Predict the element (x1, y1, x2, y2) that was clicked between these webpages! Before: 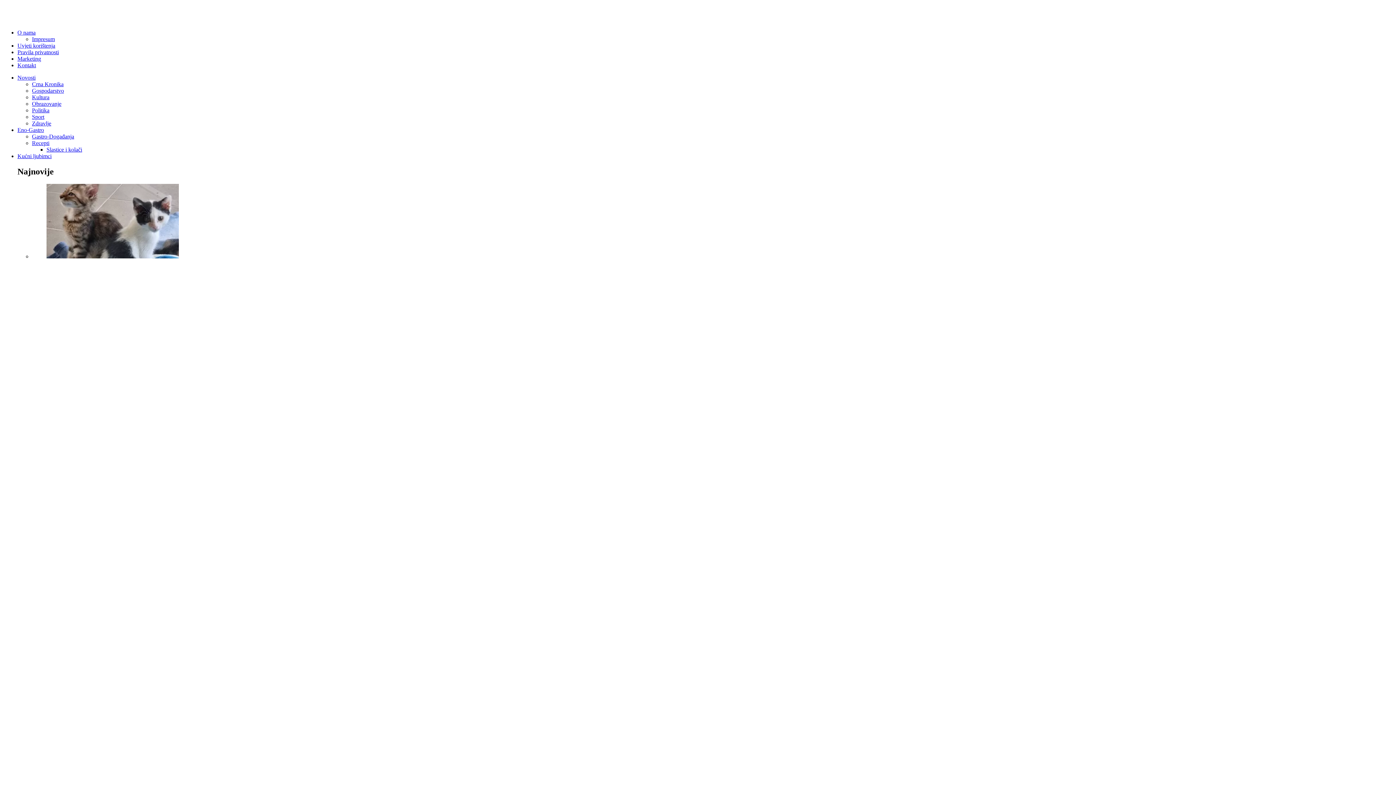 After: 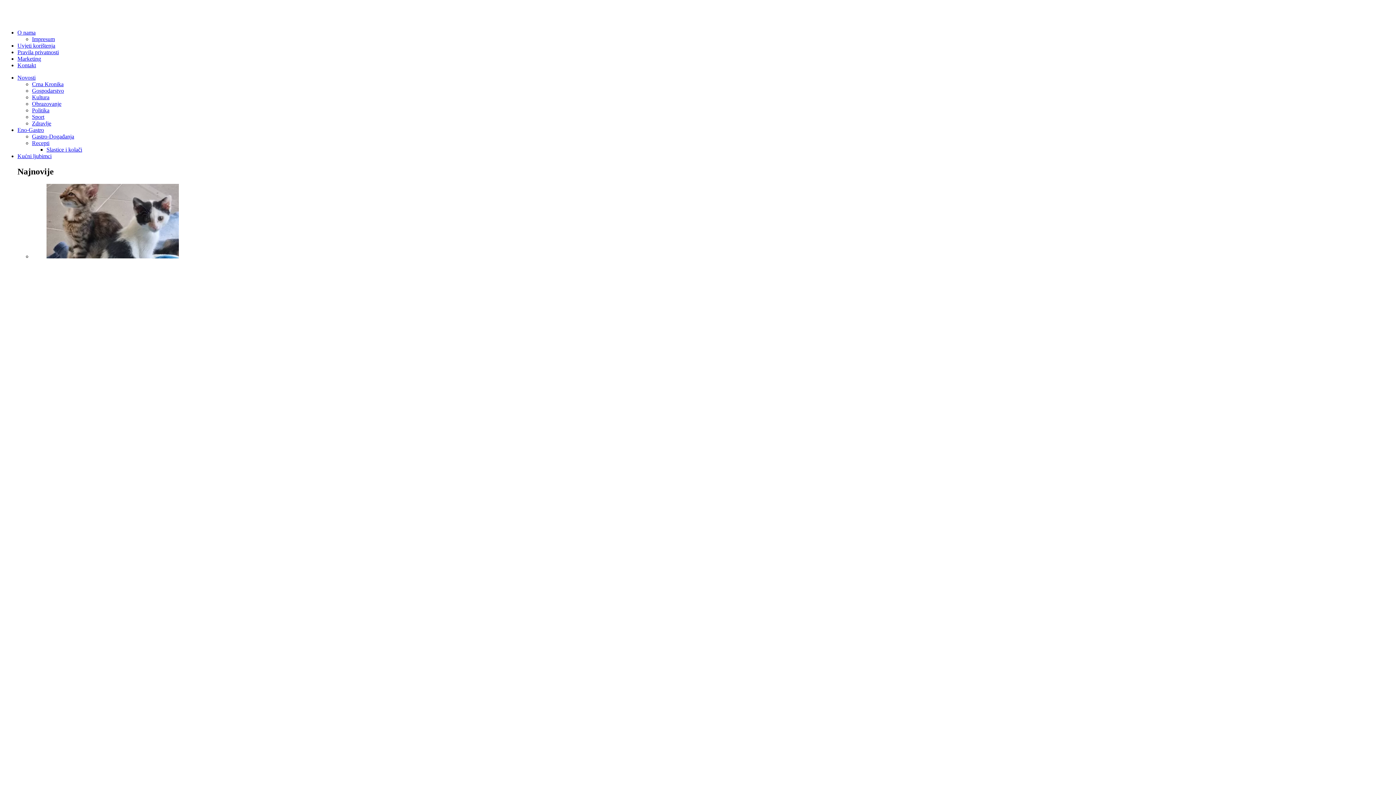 Action: bbox: (17, 29, 35, 35) label: O nama